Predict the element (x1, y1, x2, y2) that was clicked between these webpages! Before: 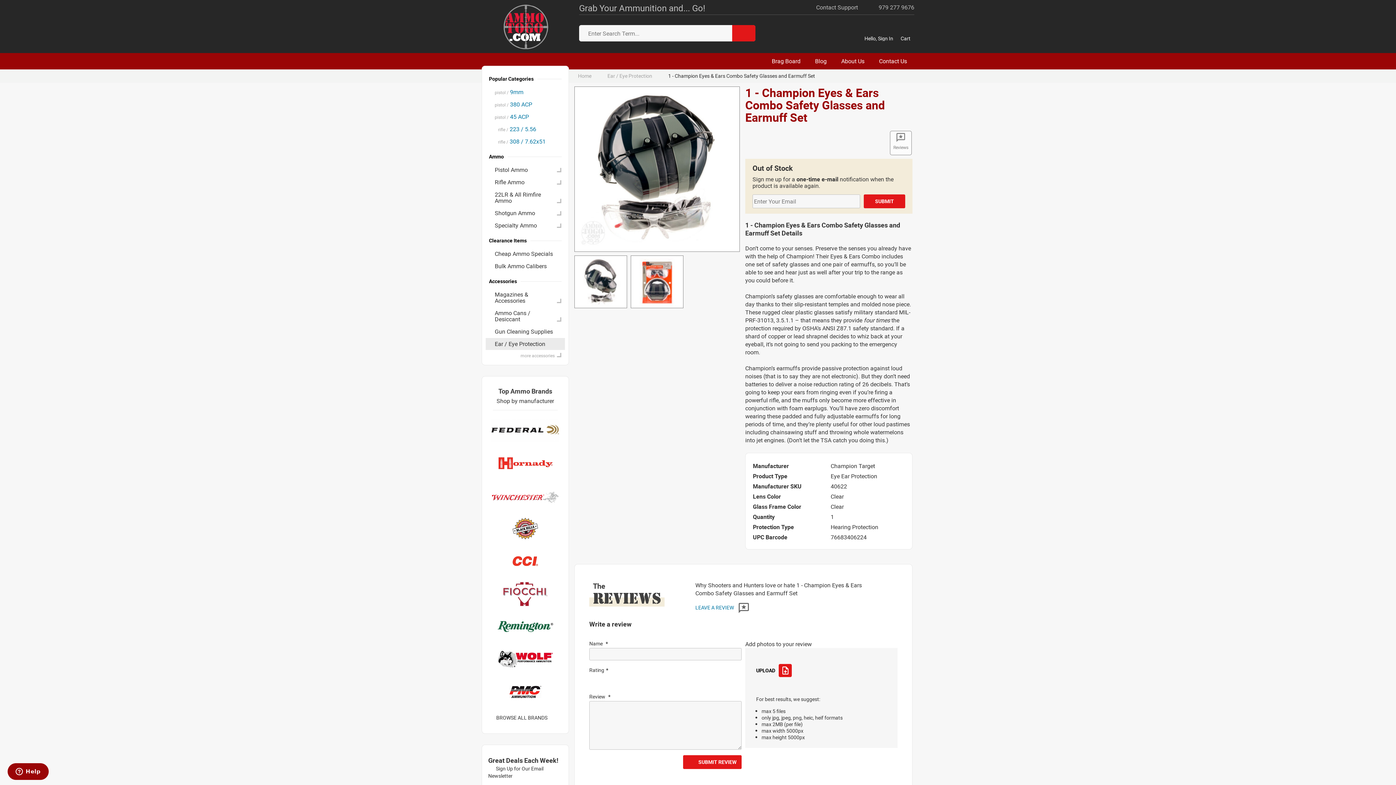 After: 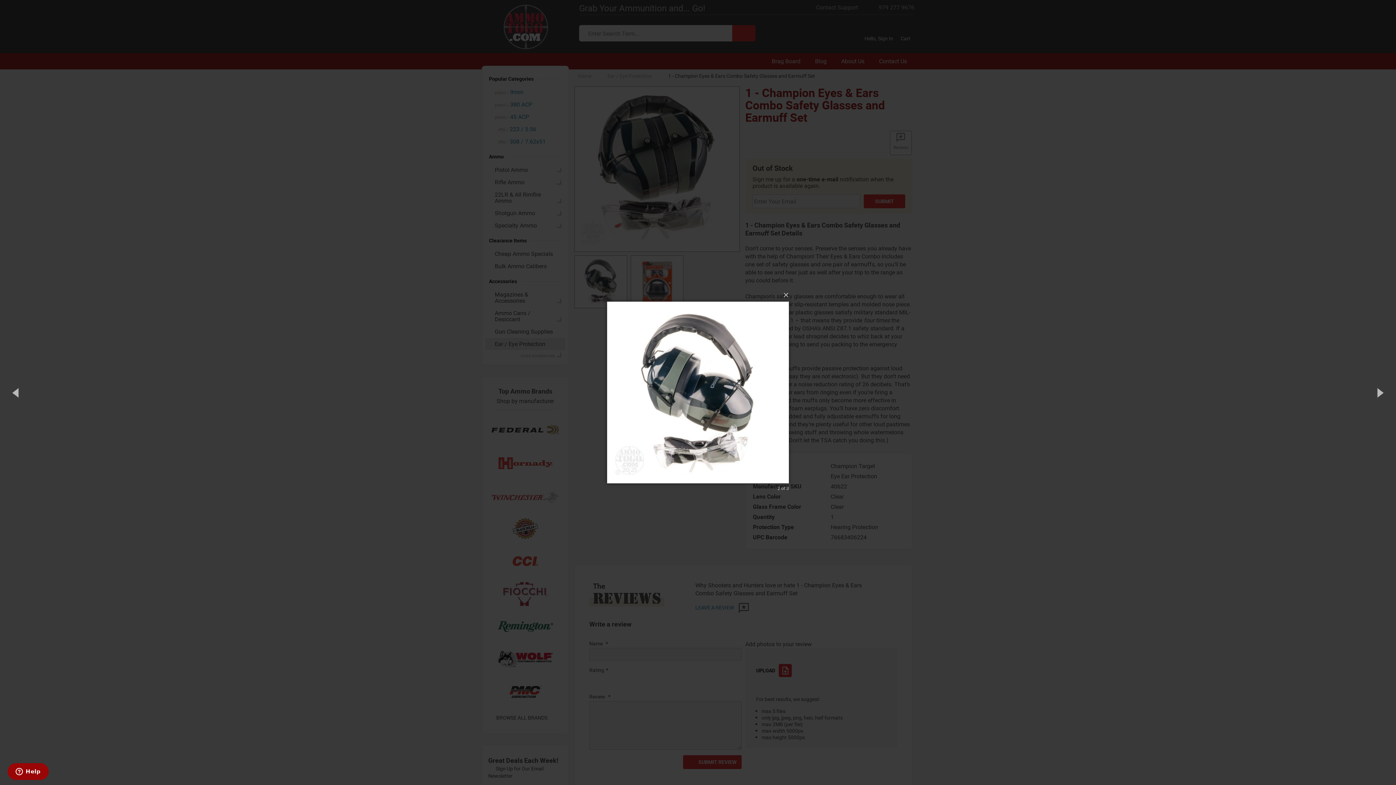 Action: bbox: (574, 277, 627, 285)